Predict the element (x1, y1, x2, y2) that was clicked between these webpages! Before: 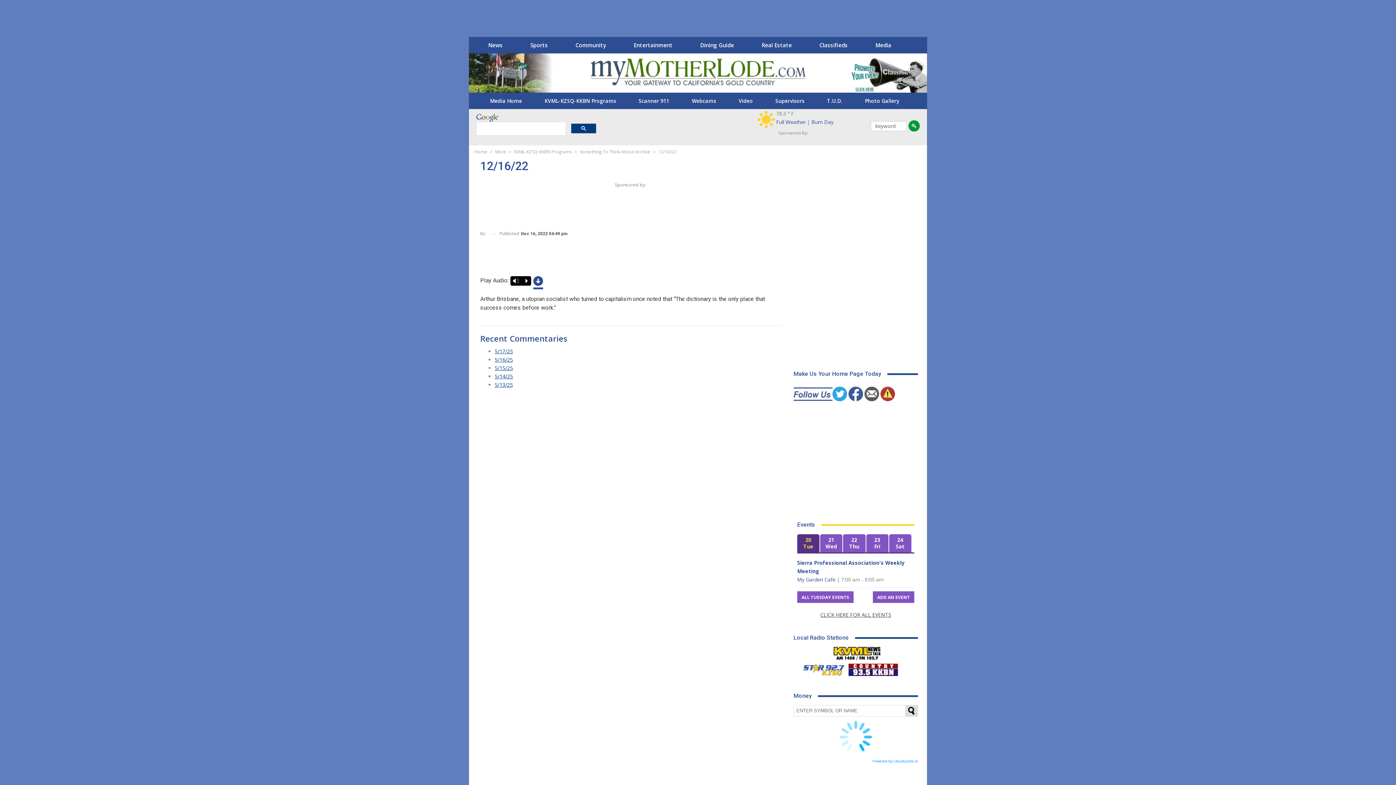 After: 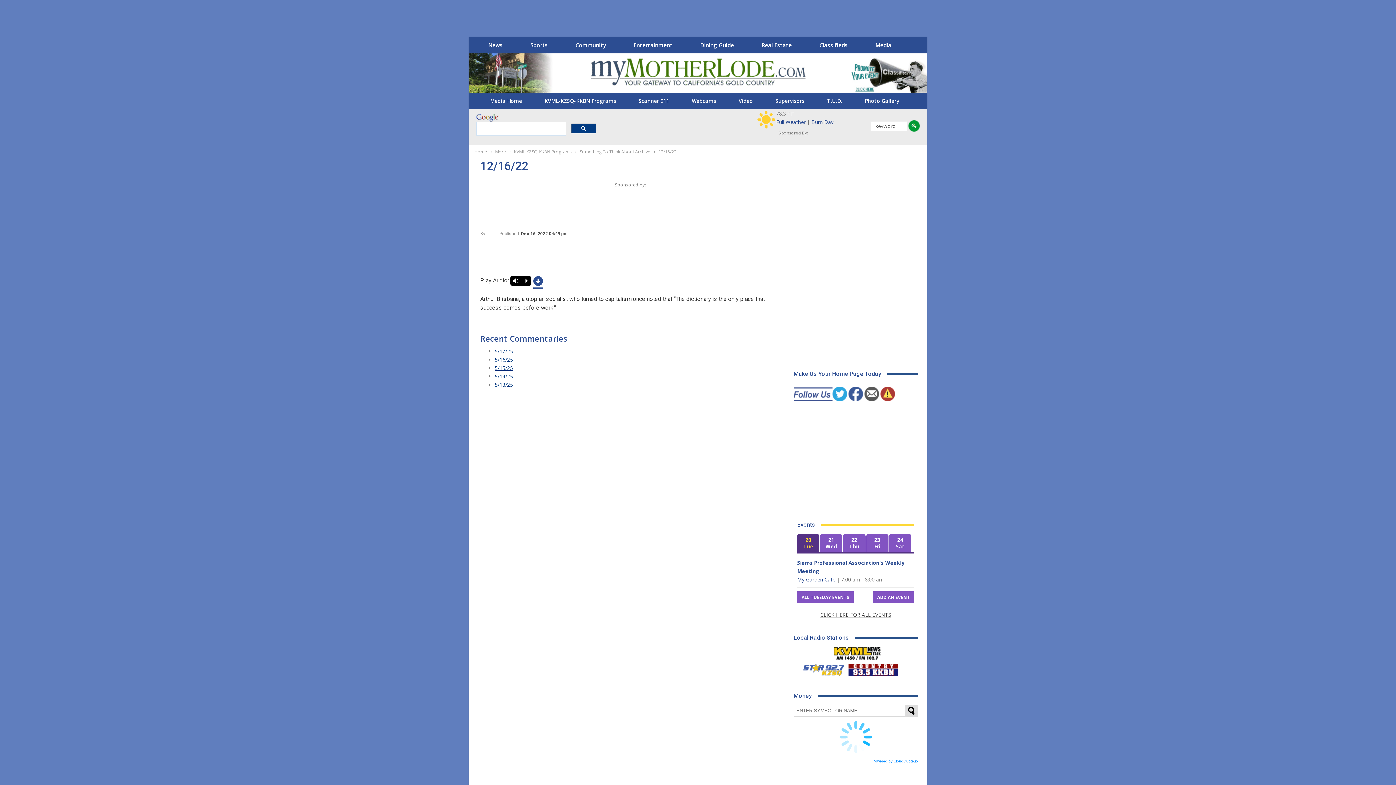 Action: label: KKBN 93.5 FM - Country bbox: (847, 664, 899, 672)